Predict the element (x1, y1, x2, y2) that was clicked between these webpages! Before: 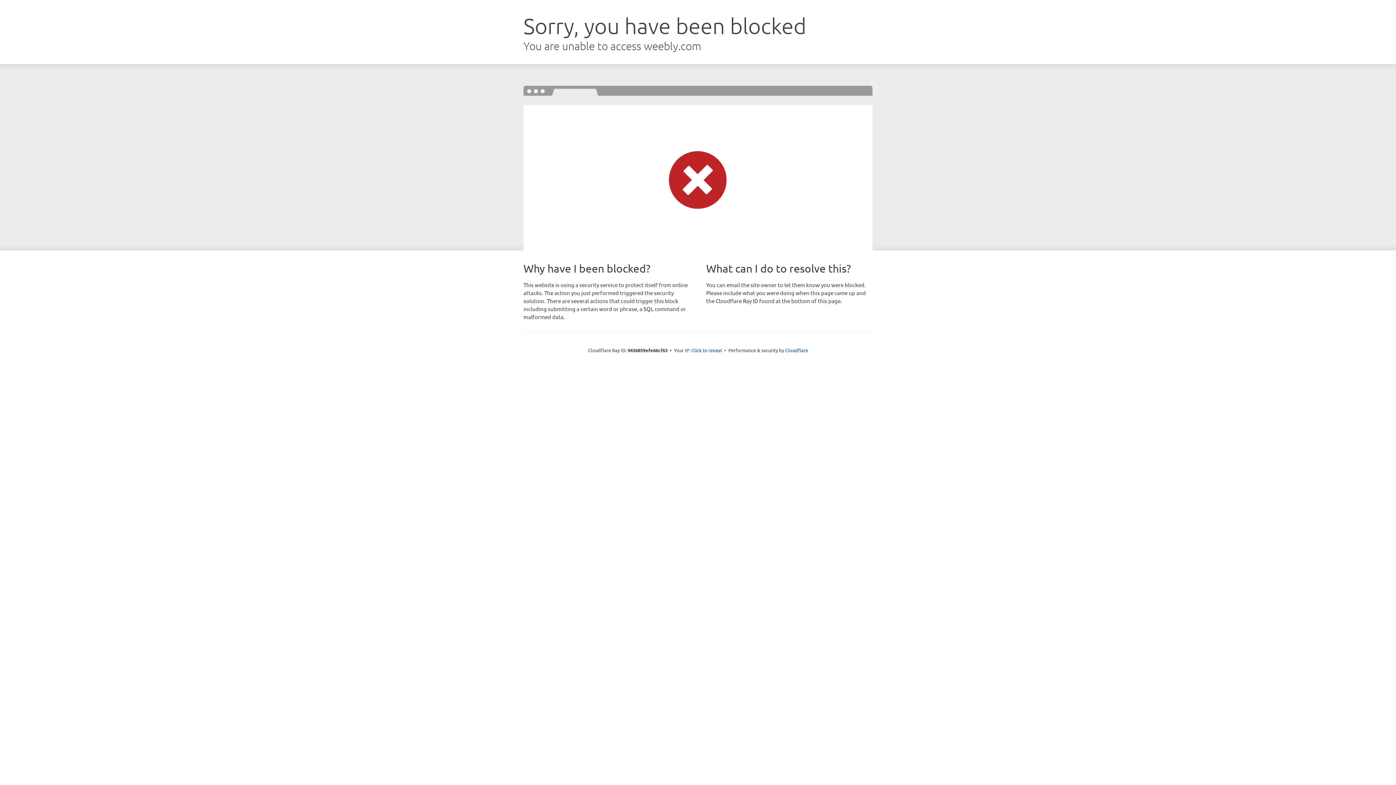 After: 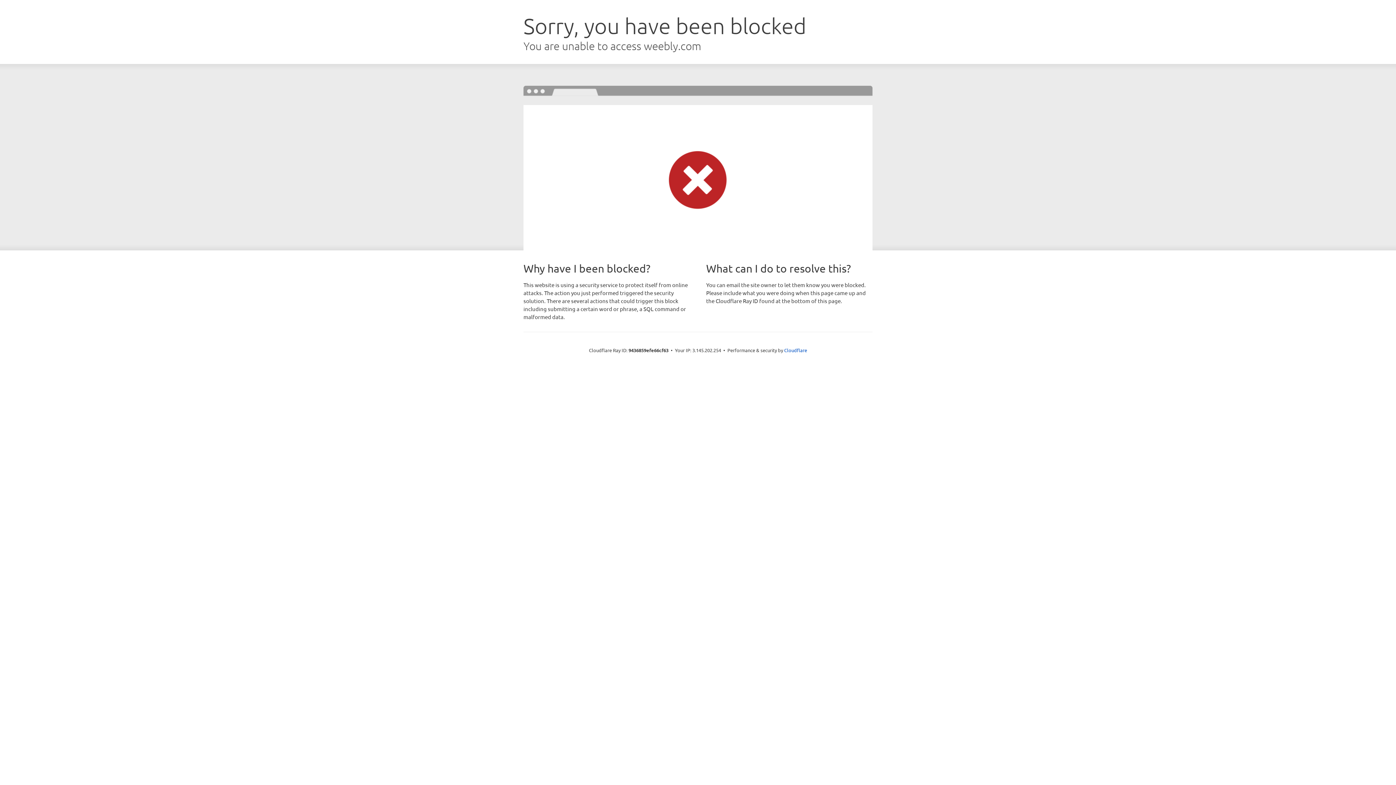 Action: label: Click to reveal bbox: (691, 346, 722, 353)